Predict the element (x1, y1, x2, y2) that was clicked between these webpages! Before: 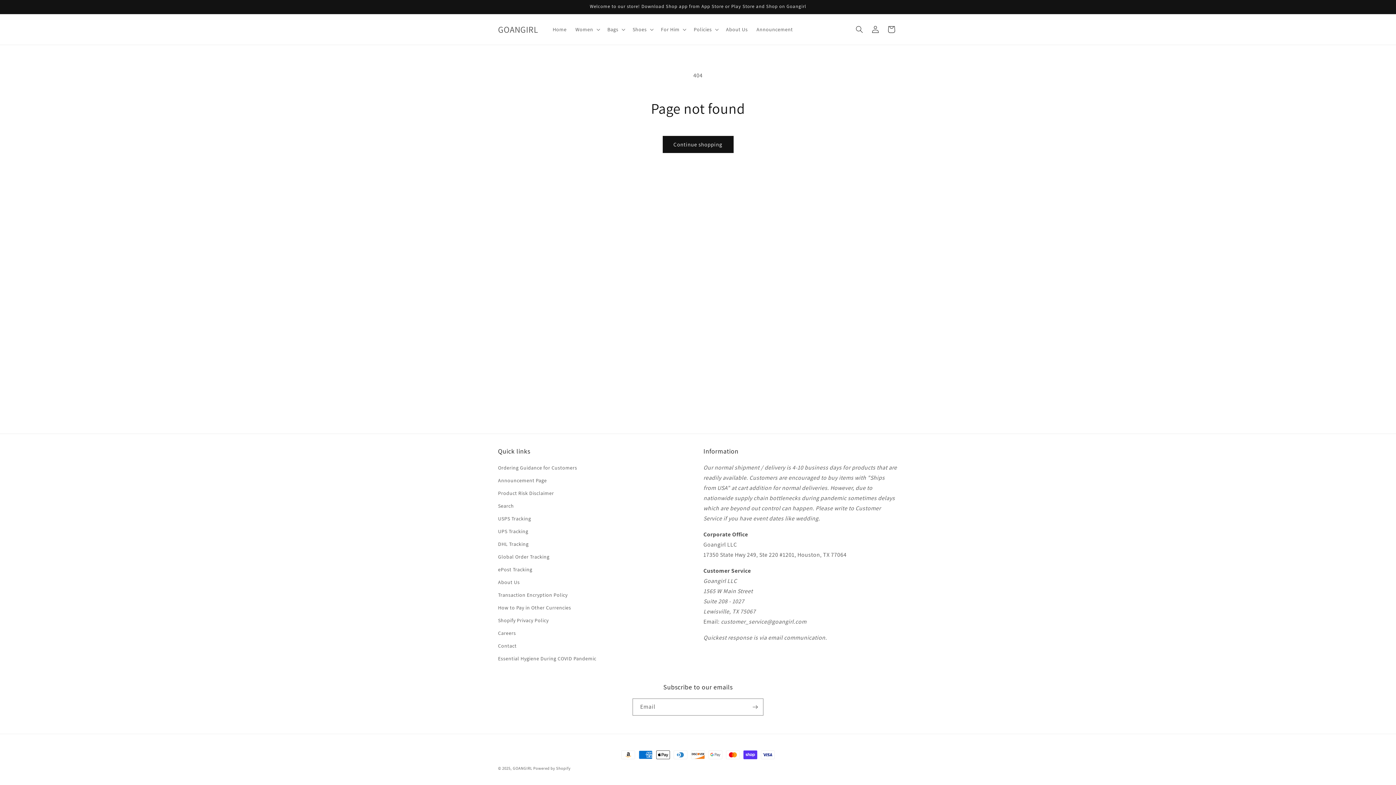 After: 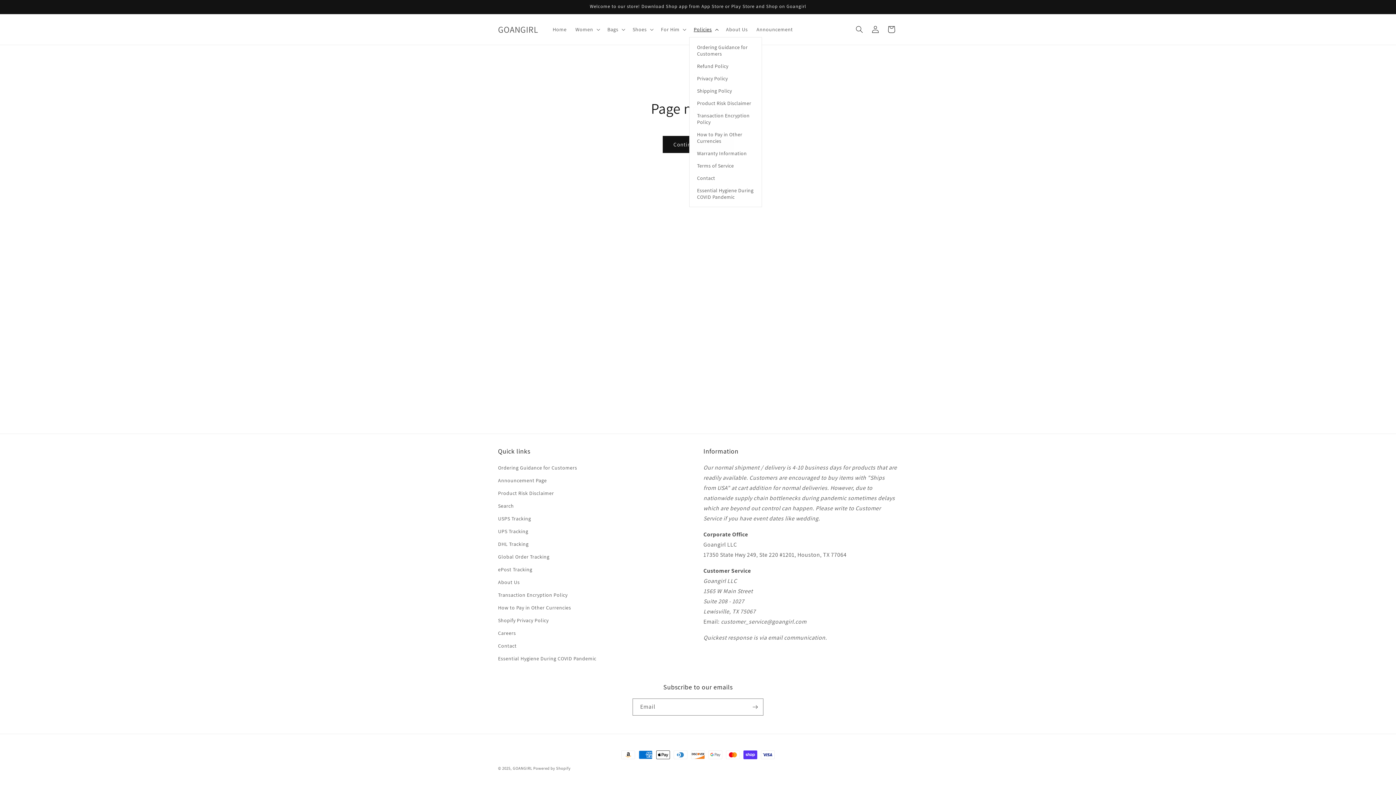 Action: label: Policies bbox: (689, 21, 721, 37)